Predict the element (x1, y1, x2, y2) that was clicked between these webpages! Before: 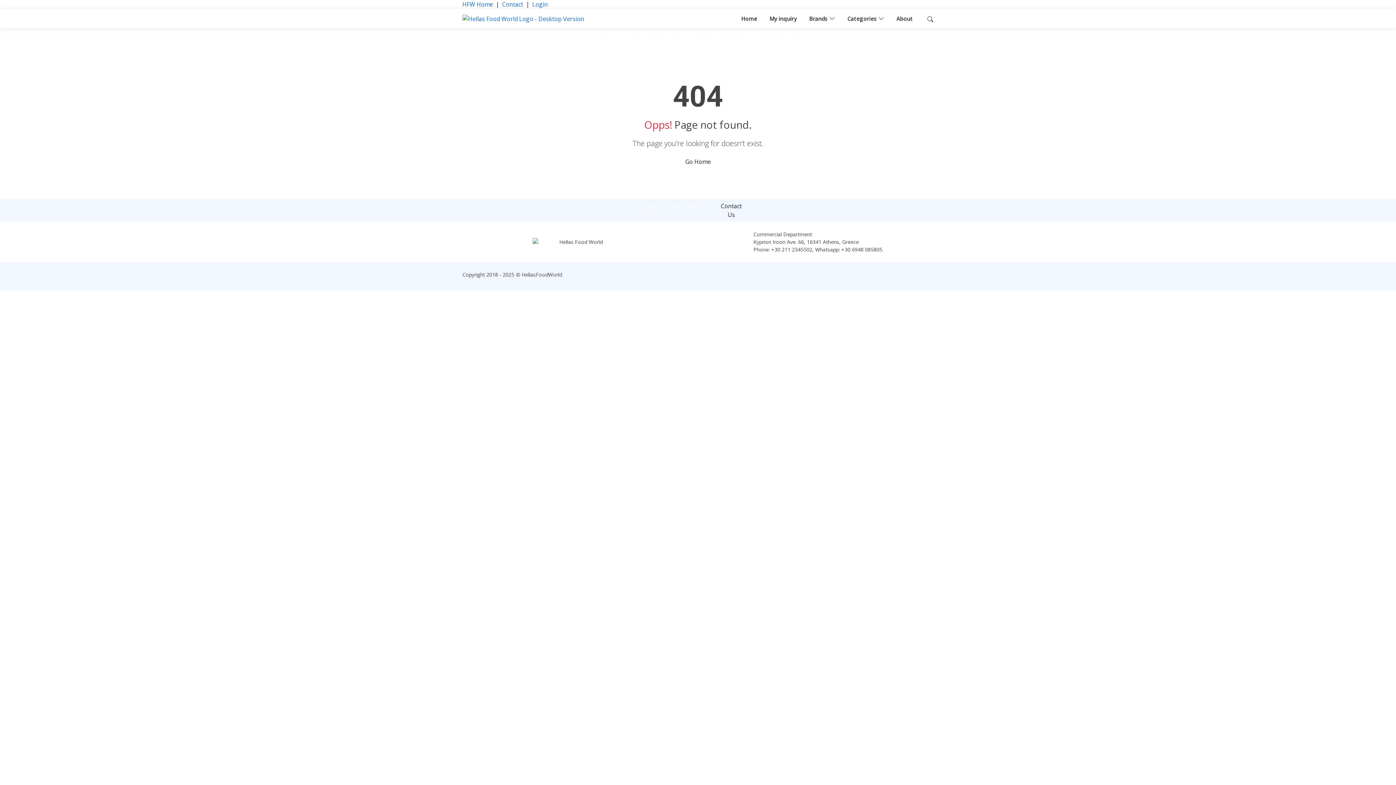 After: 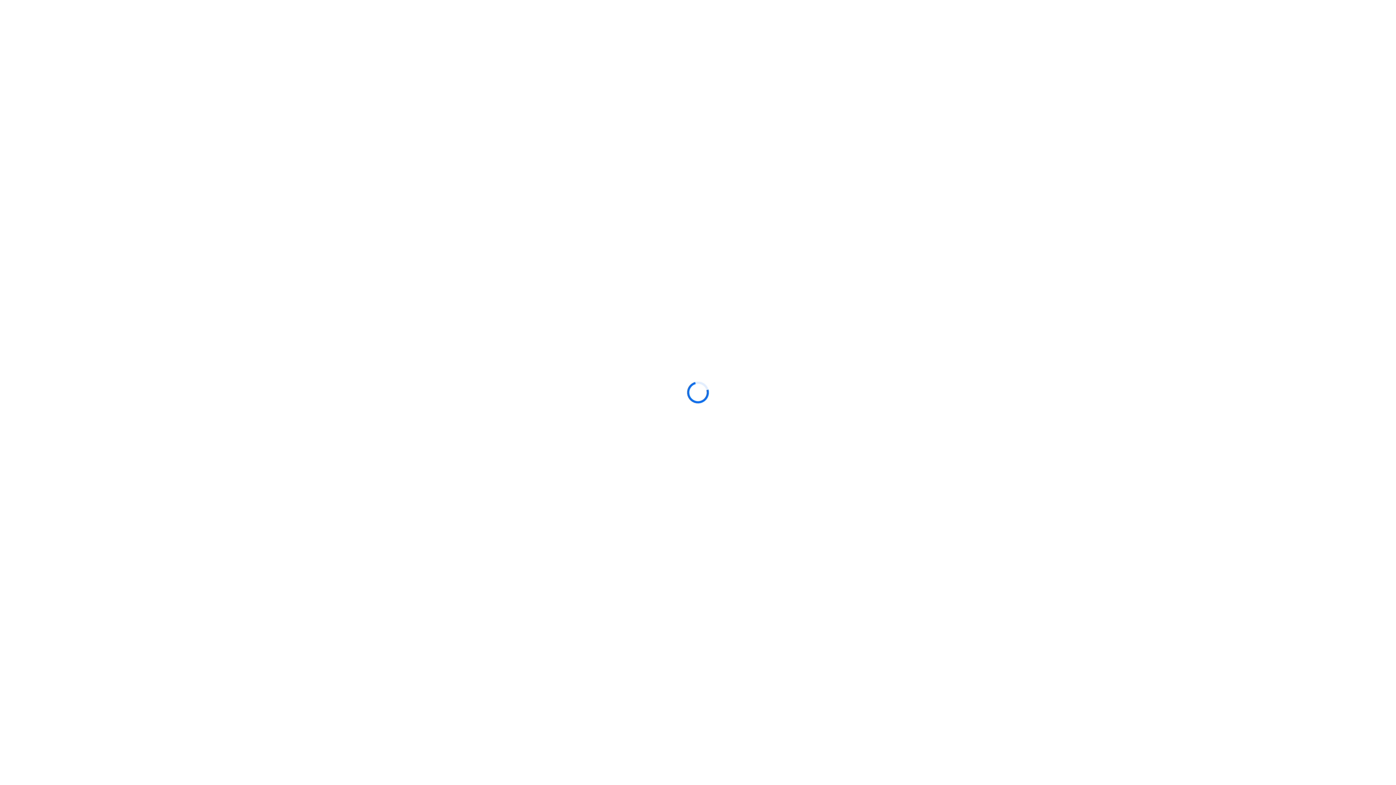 Action: bbox: (808, 14, 836, 22) label: Brands